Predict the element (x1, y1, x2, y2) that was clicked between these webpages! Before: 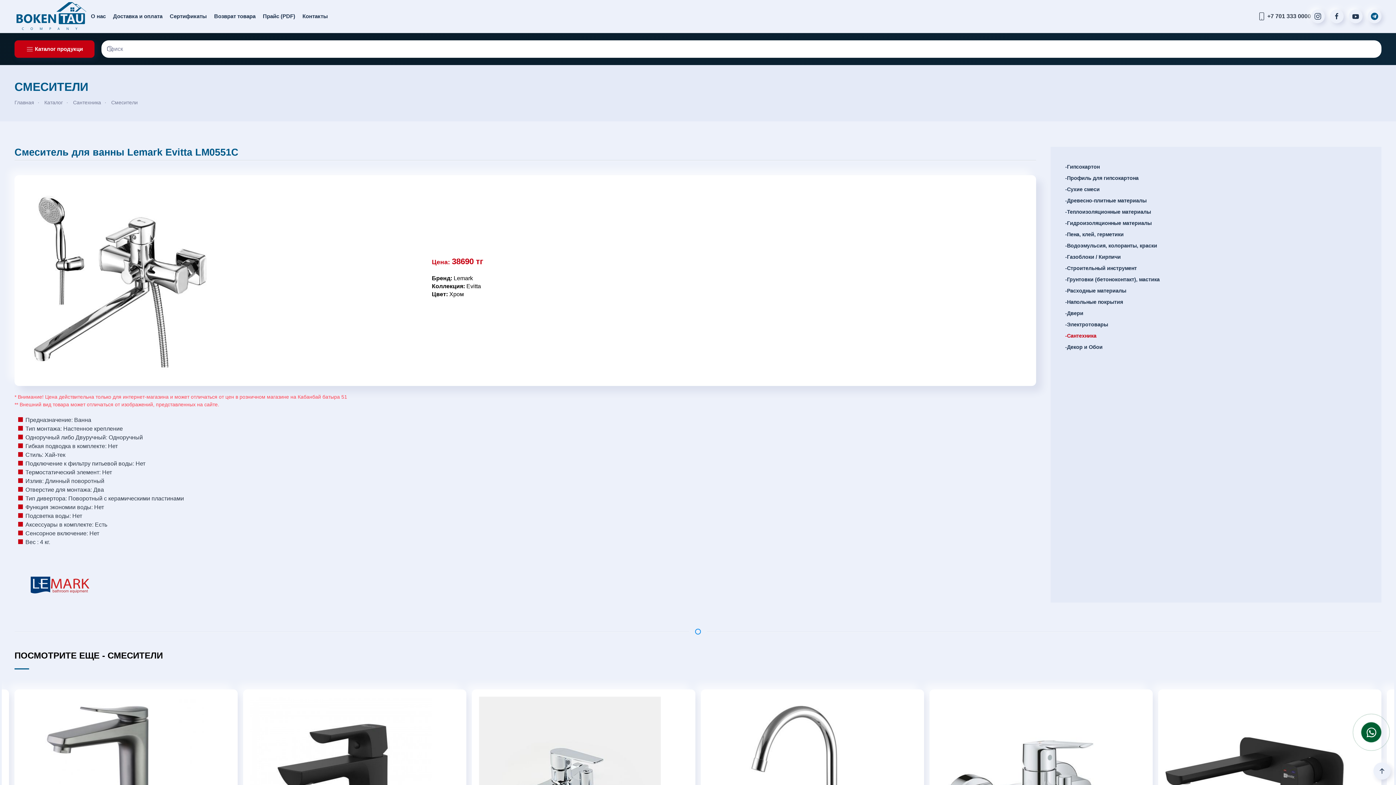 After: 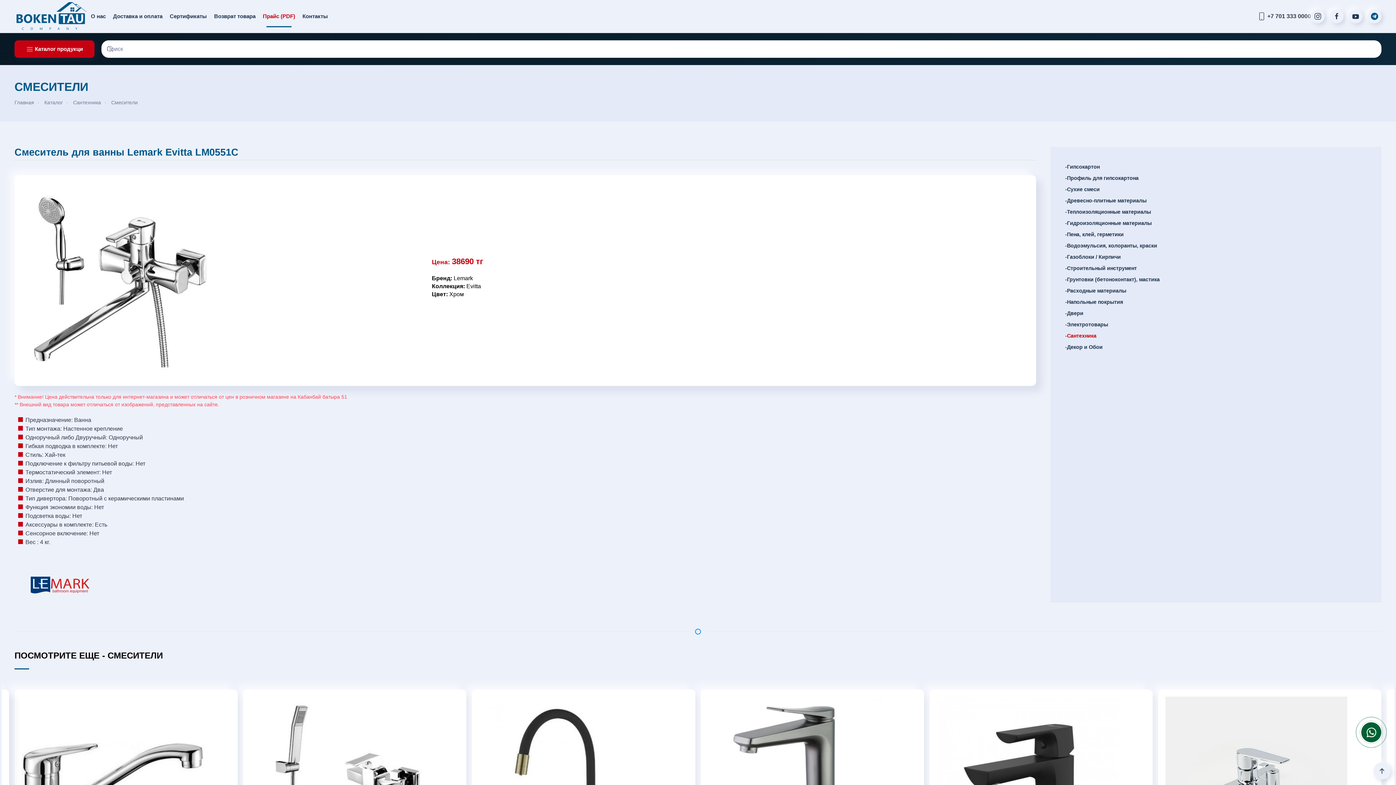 Action: label: Прайс (PDF) bbox: (259, 0, 298, 32)